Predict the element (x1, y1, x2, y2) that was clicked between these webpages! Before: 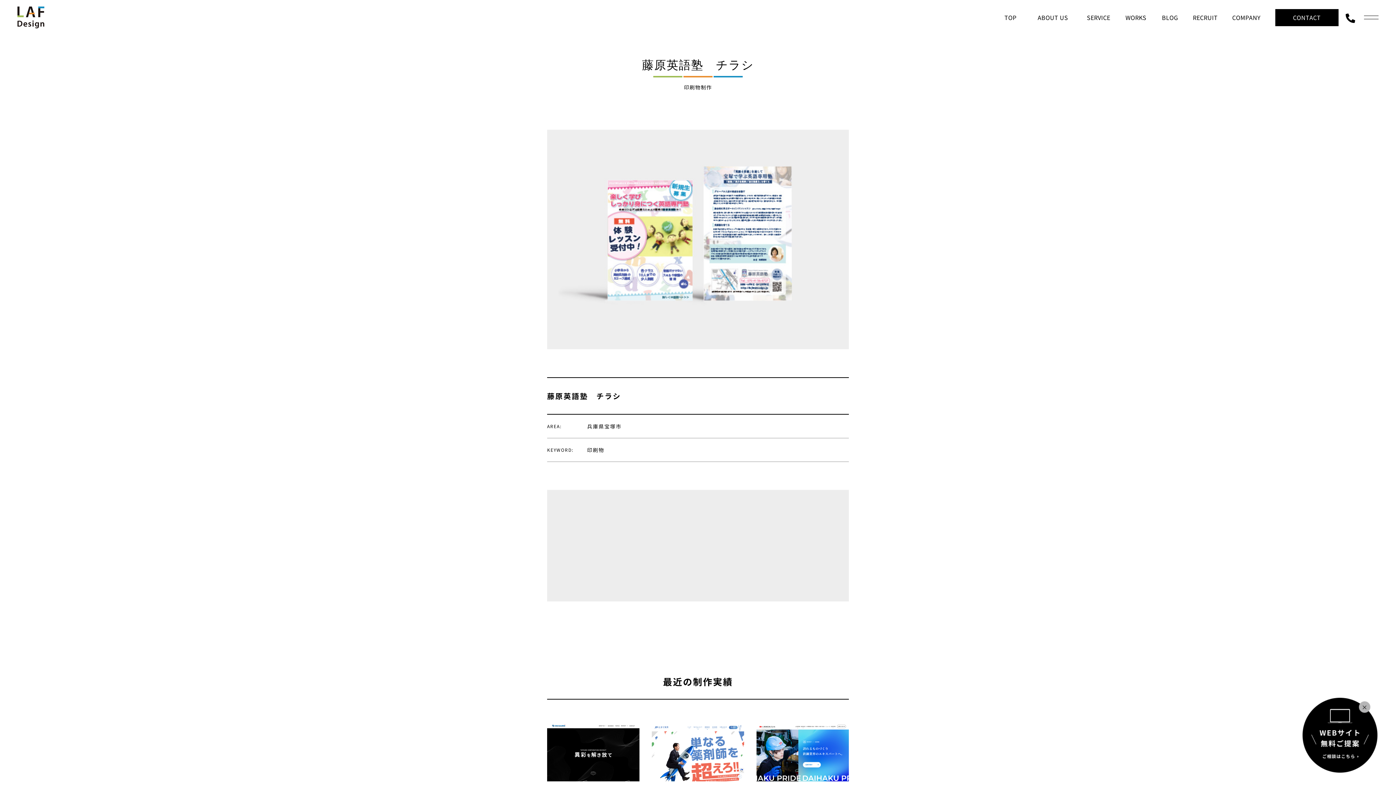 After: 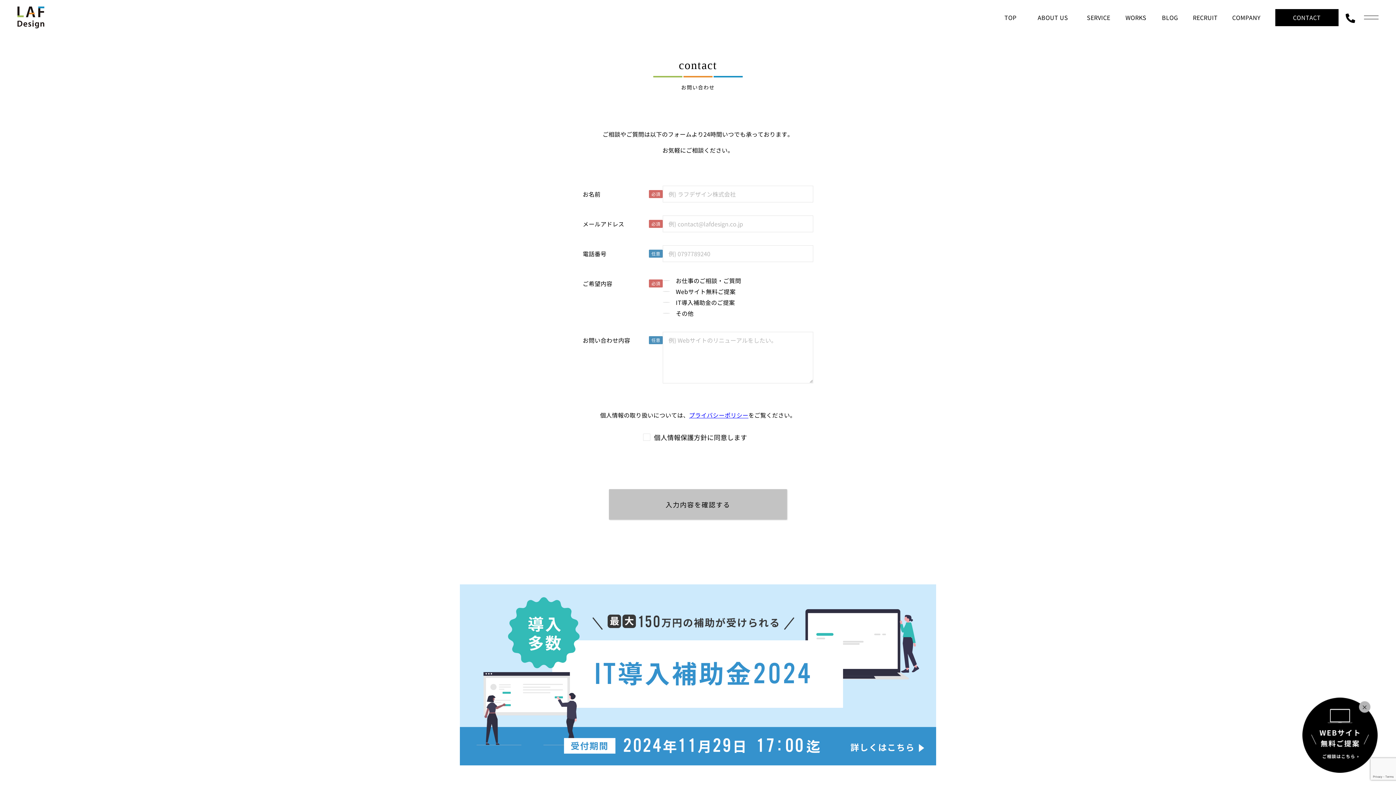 Action: label: CONTACT
お問い合わせ bbox: (1275, 8, 1338, 42)